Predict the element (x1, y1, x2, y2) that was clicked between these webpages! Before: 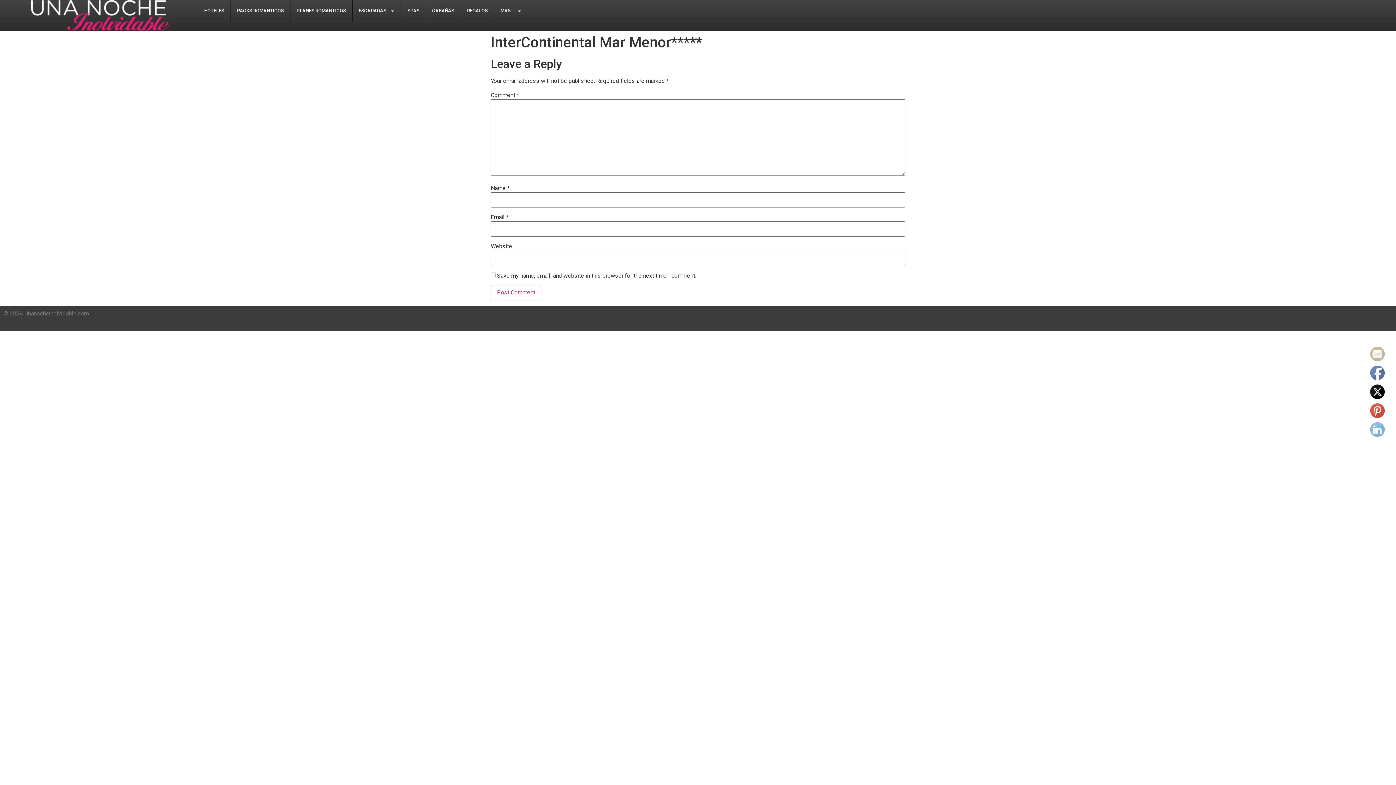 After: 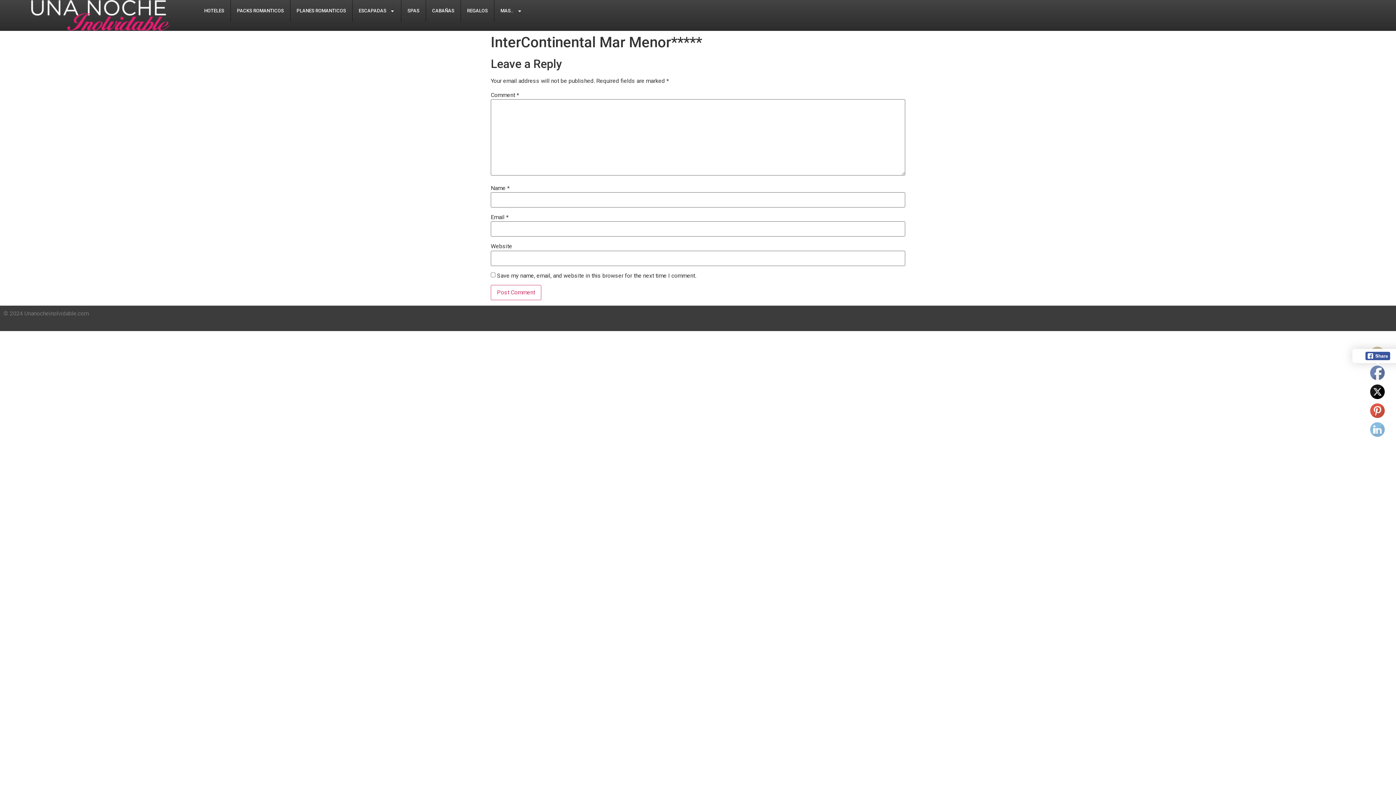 Action: bbox: (1370, 366, 1385, 380)